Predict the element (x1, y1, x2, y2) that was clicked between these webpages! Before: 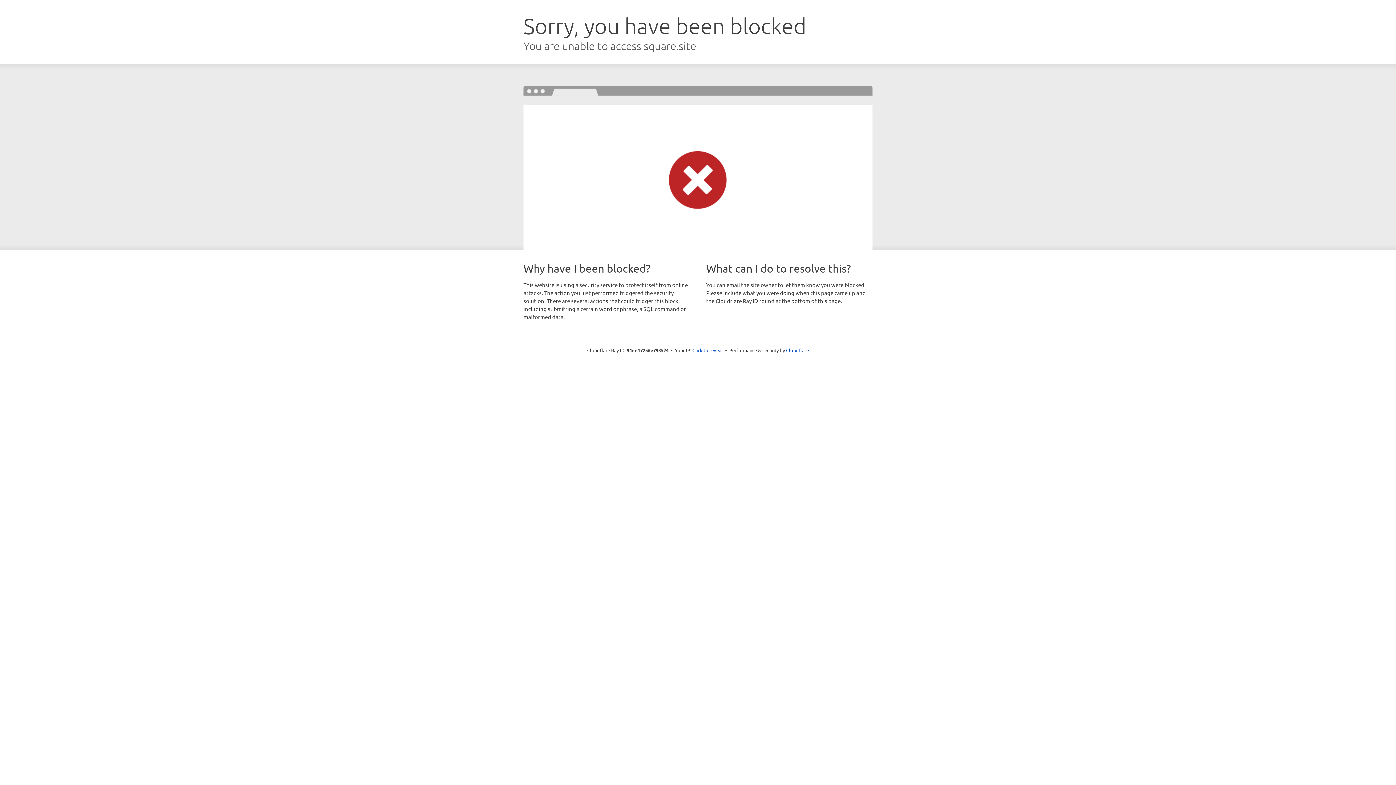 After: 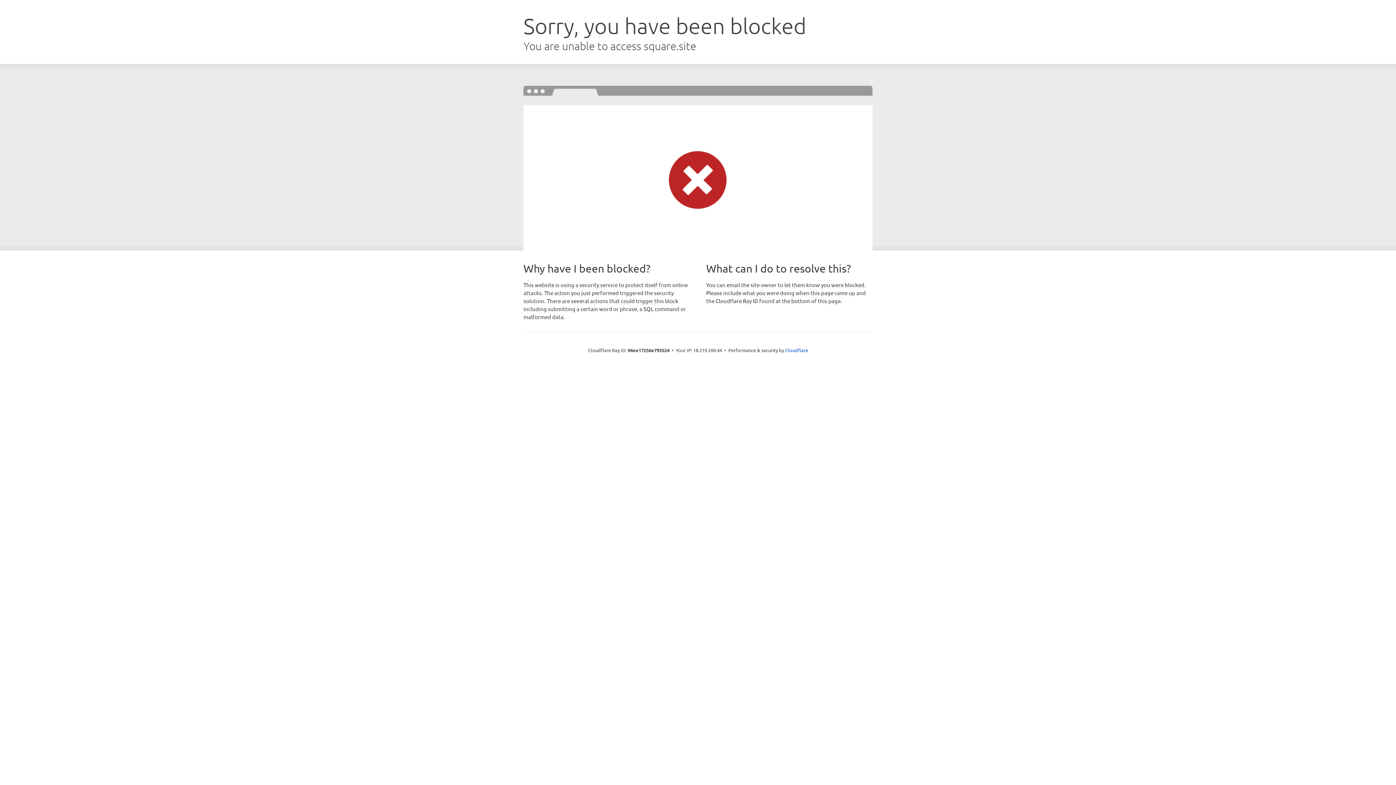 Action: label: Click to reveal bbox: (692, 346, 723, 353)